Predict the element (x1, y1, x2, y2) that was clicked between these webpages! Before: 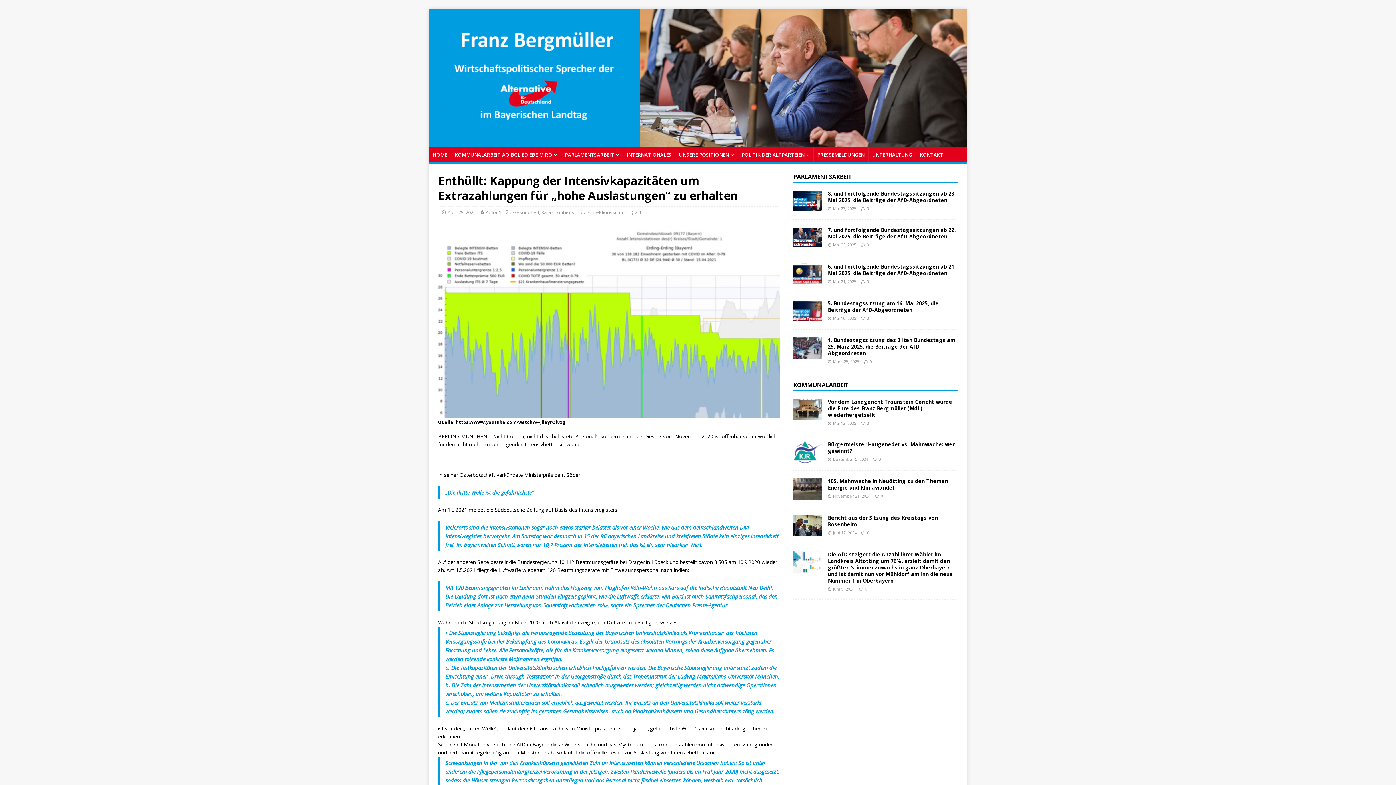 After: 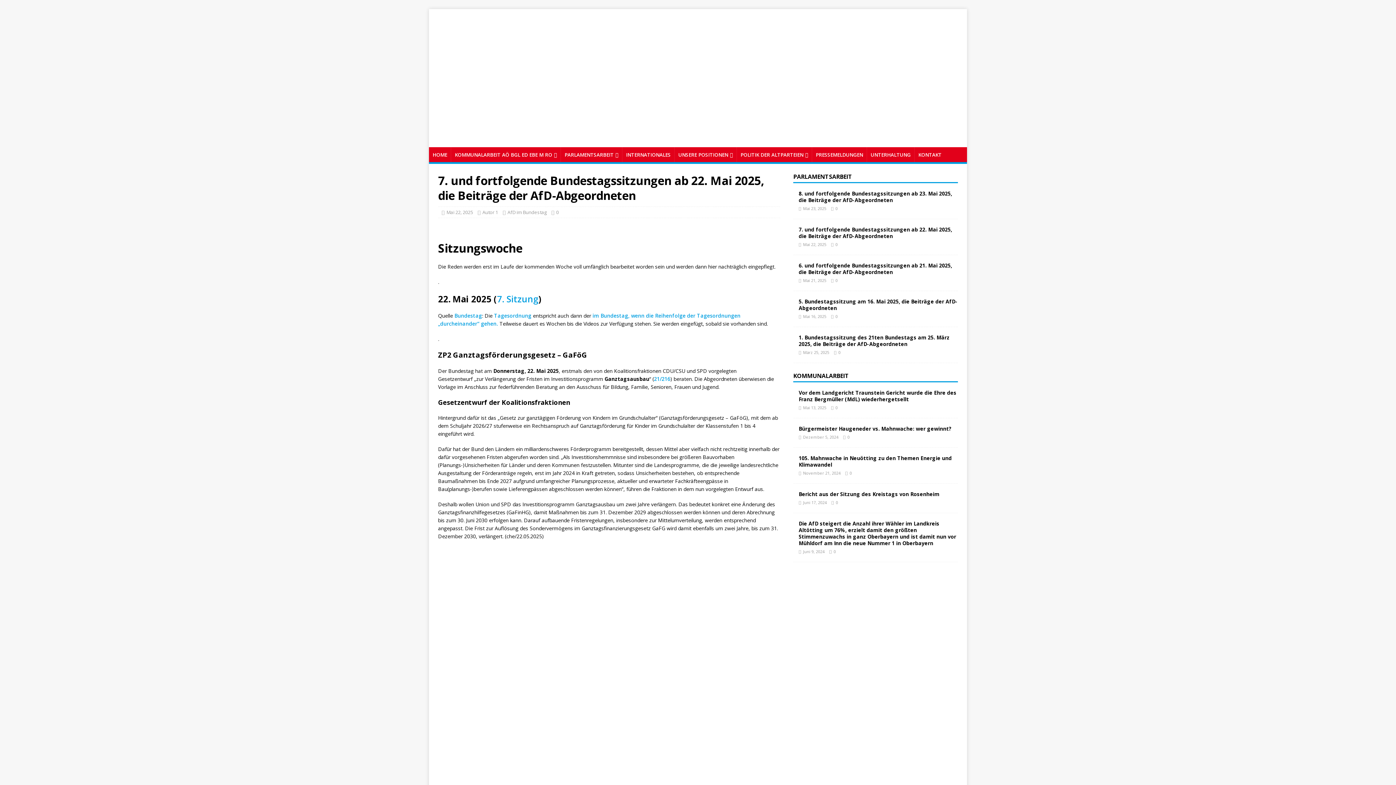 Action: bbox: (866, 242, 869, 247) label: 0